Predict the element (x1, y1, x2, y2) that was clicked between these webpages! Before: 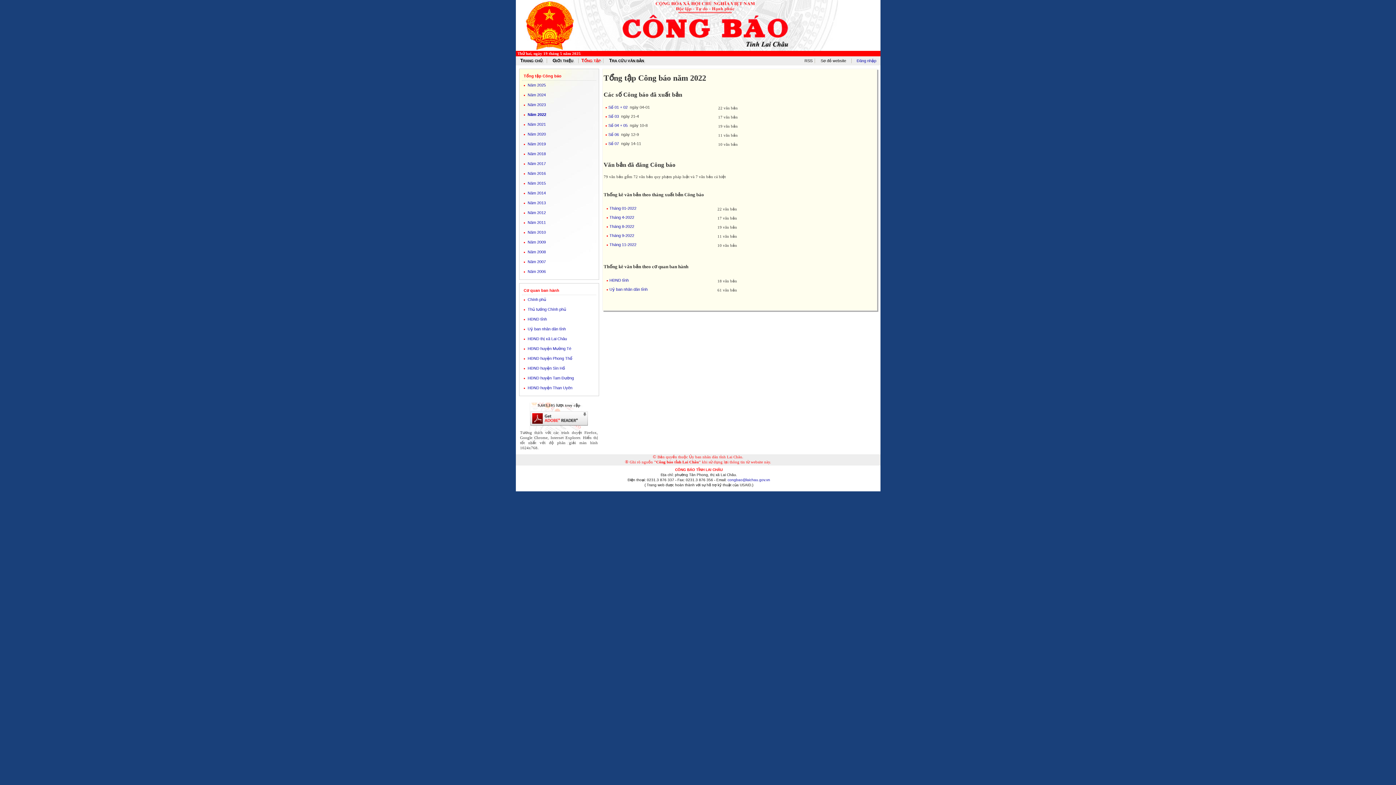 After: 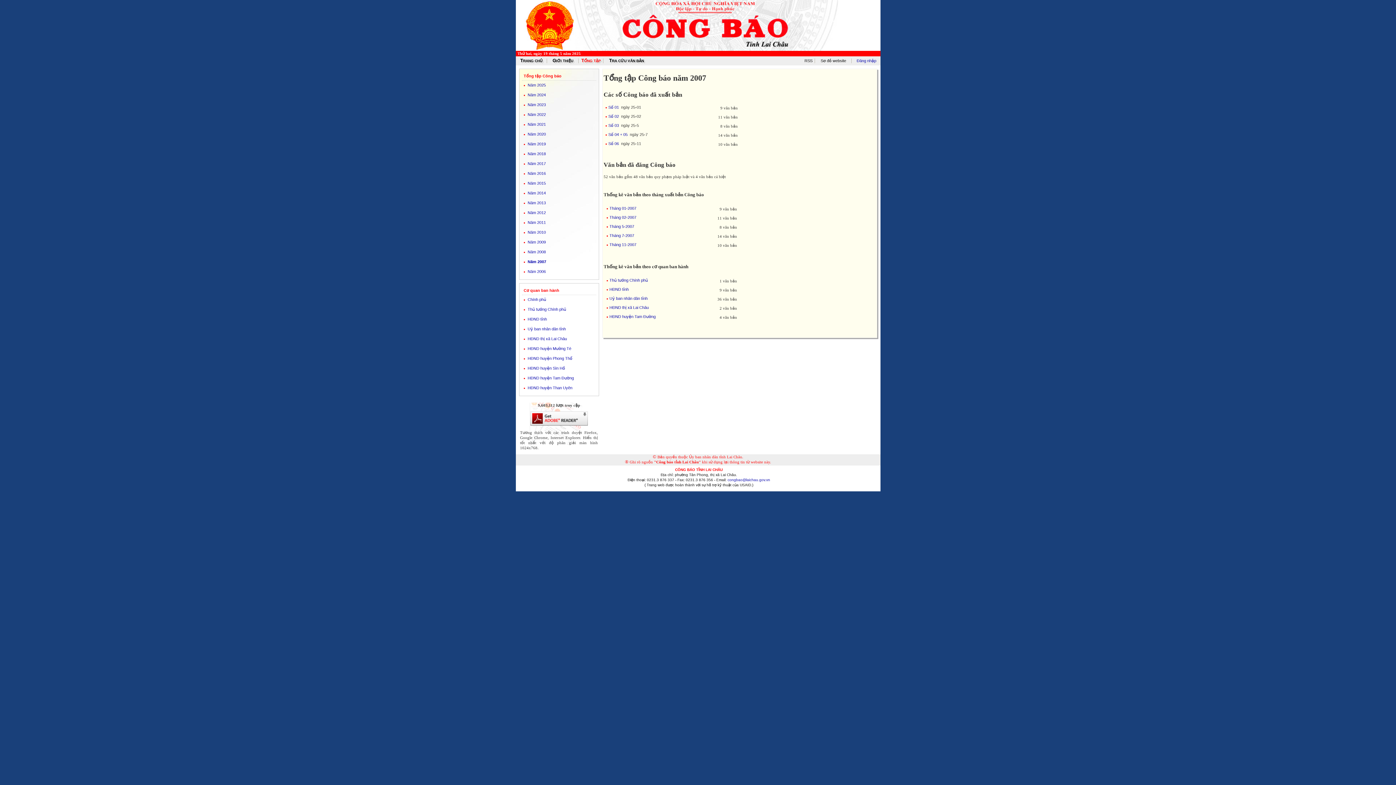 Action: label: Năm 2007 bbox: (527, 259, 546, 264)